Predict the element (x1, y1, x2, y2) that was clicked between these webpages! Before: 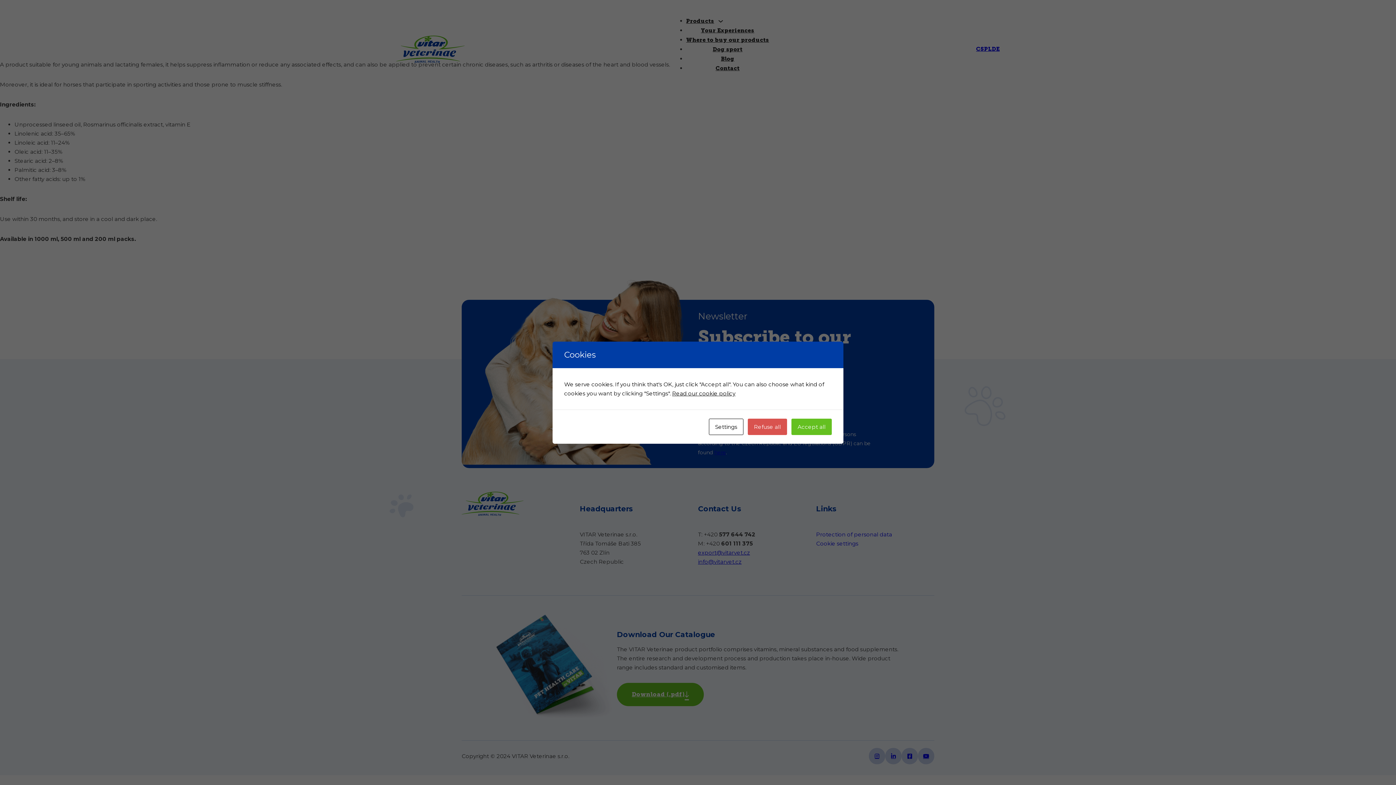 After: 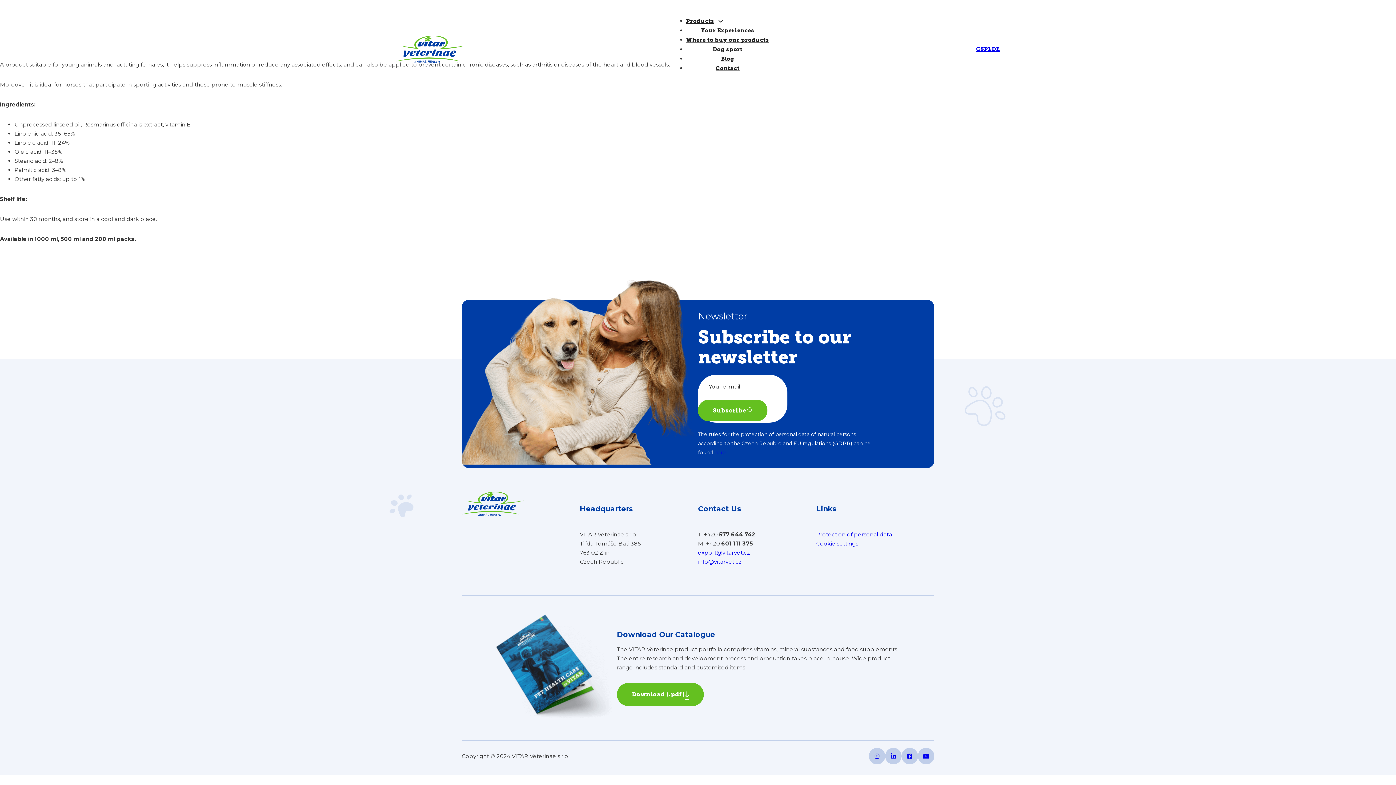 Action: label: Accept all bbox: (791, 418, 832, 435)